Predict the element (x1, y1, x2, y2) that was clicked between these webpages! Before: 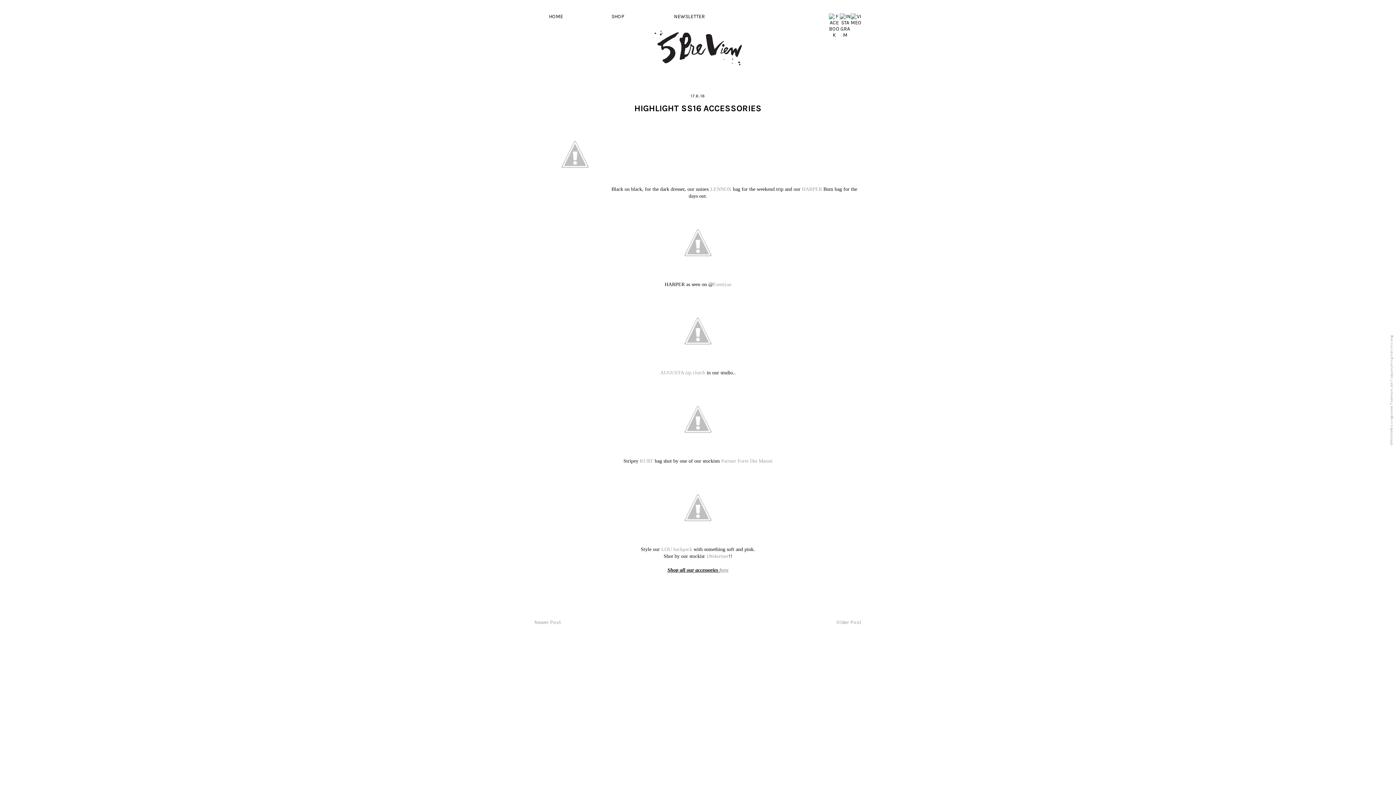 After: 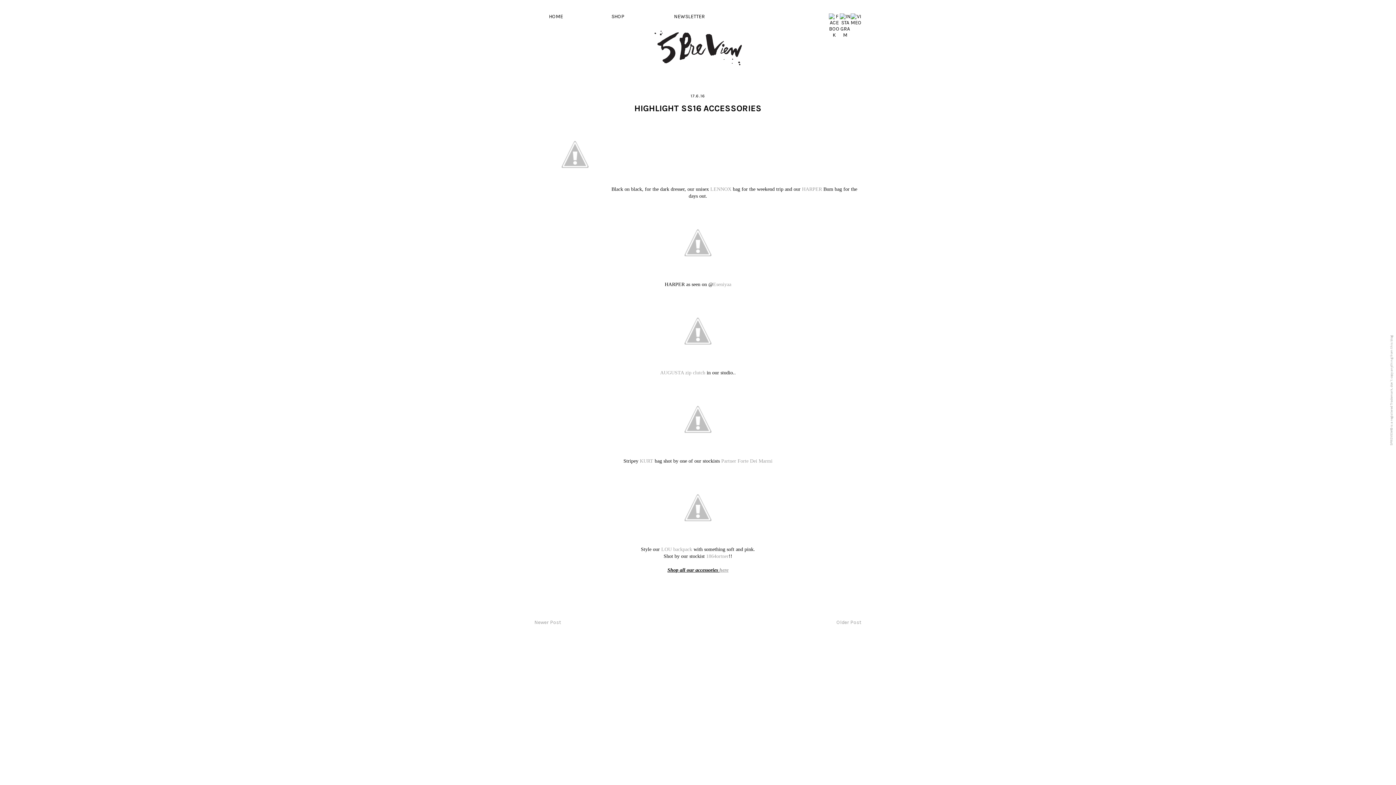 Action: bbox: (829, 31, 840, 38)